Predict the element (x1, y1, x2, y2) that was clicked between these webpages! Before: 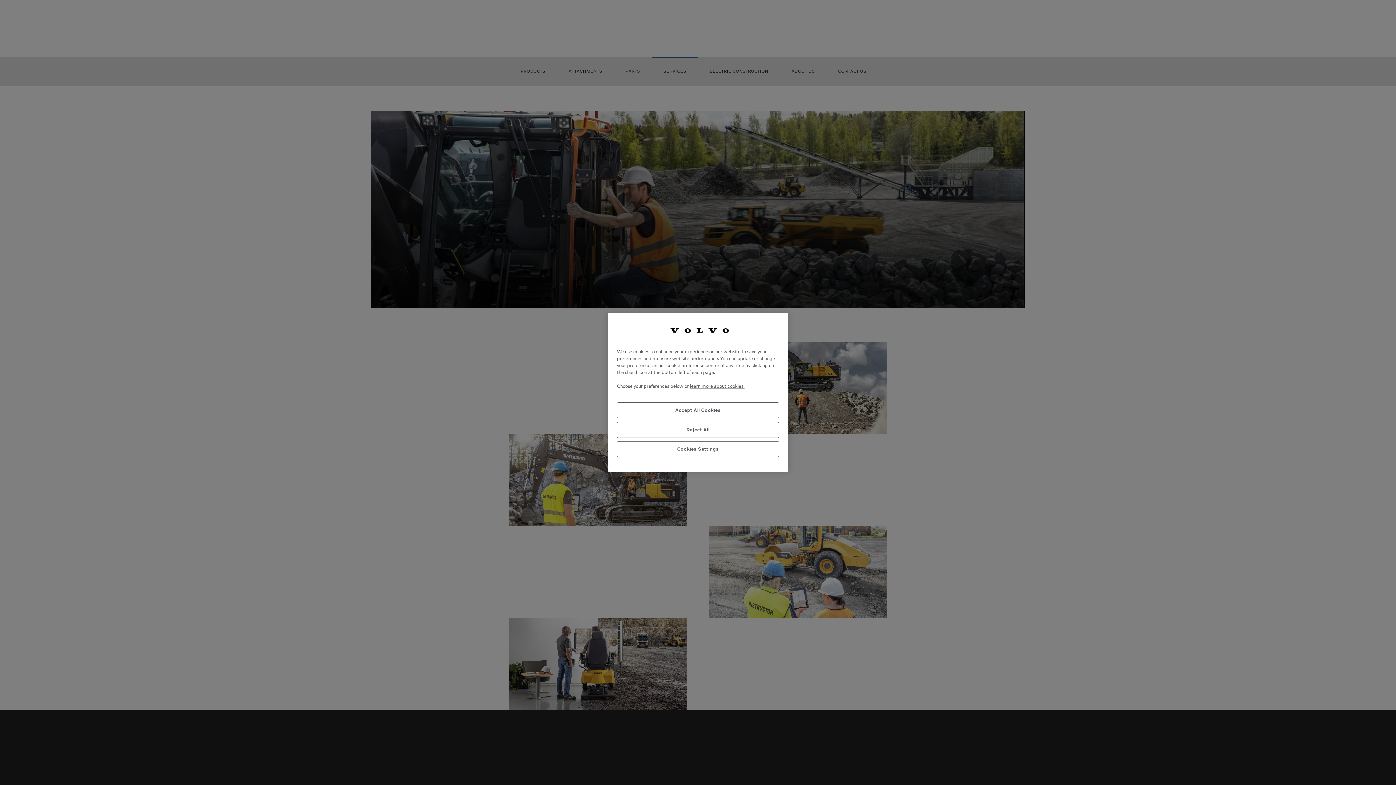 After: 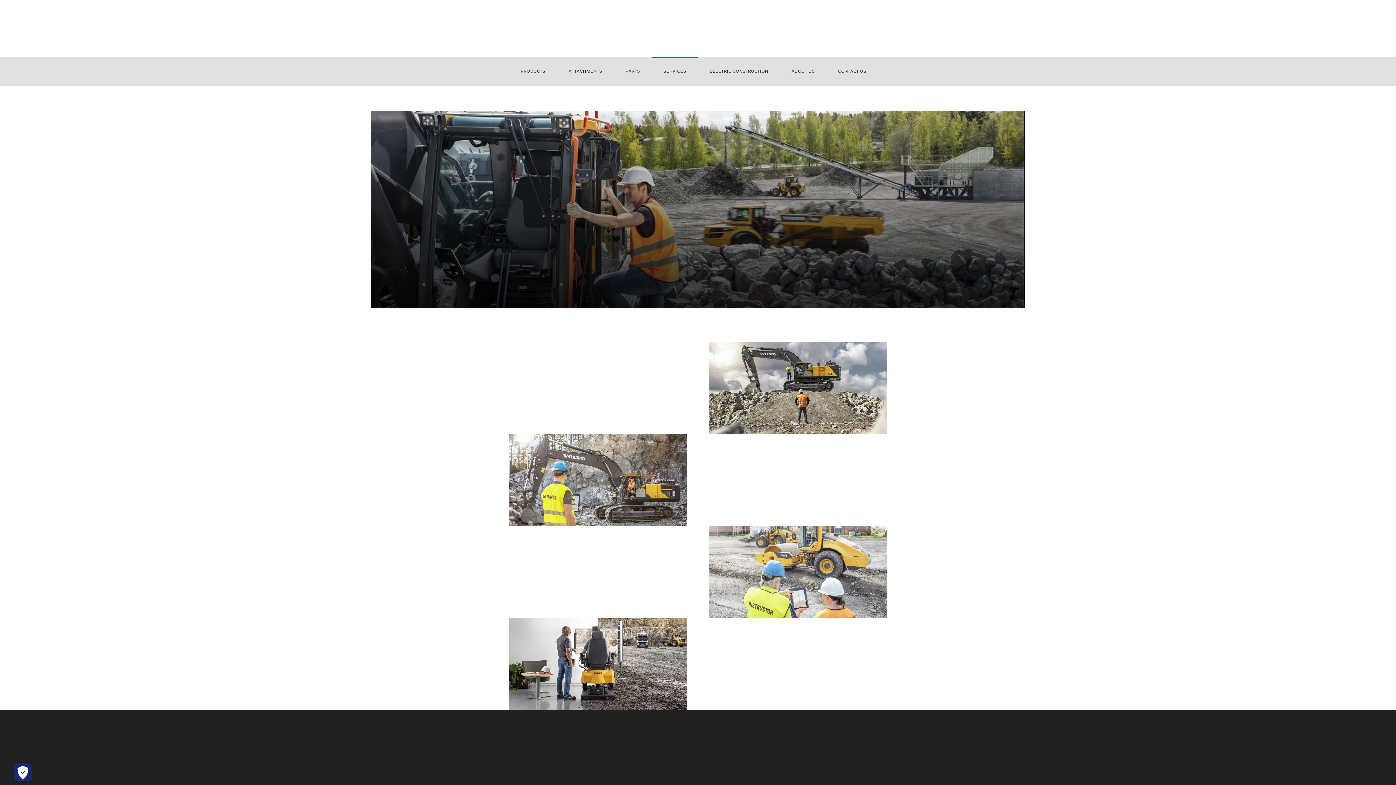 Action: label: Reject All bbox: (617, 422, 779, 438)